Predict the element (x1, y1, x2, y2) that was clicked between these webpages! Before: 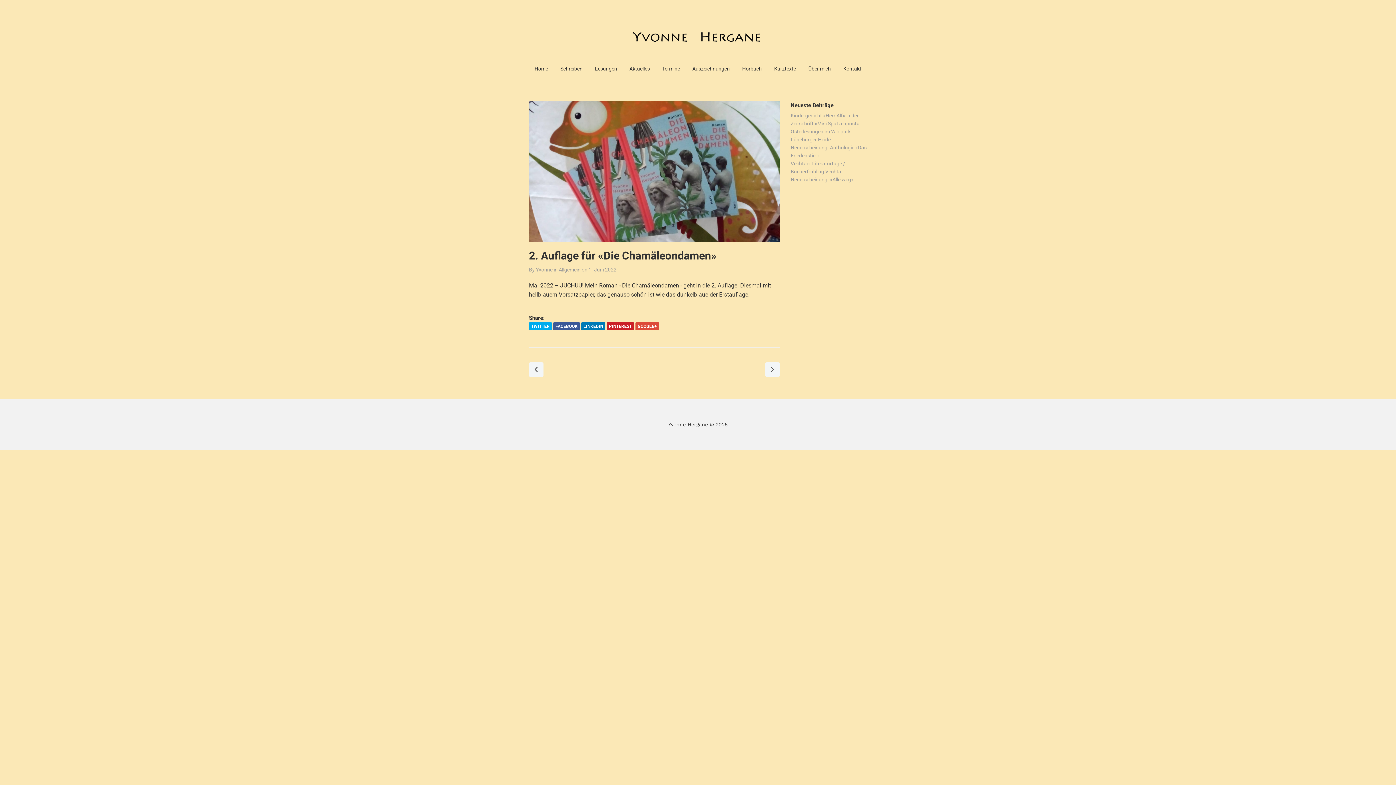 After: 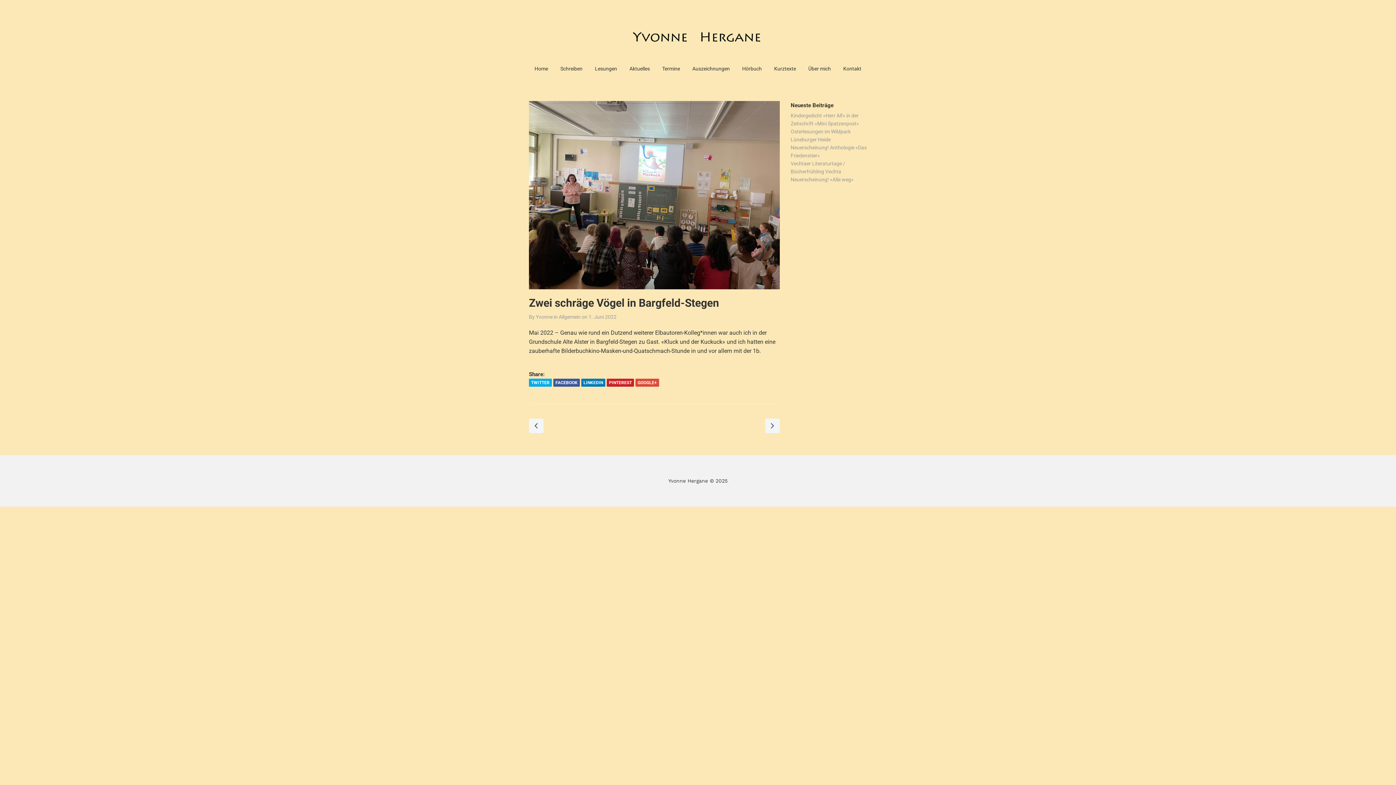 Action: bbox: (529, 362, 543, 377)